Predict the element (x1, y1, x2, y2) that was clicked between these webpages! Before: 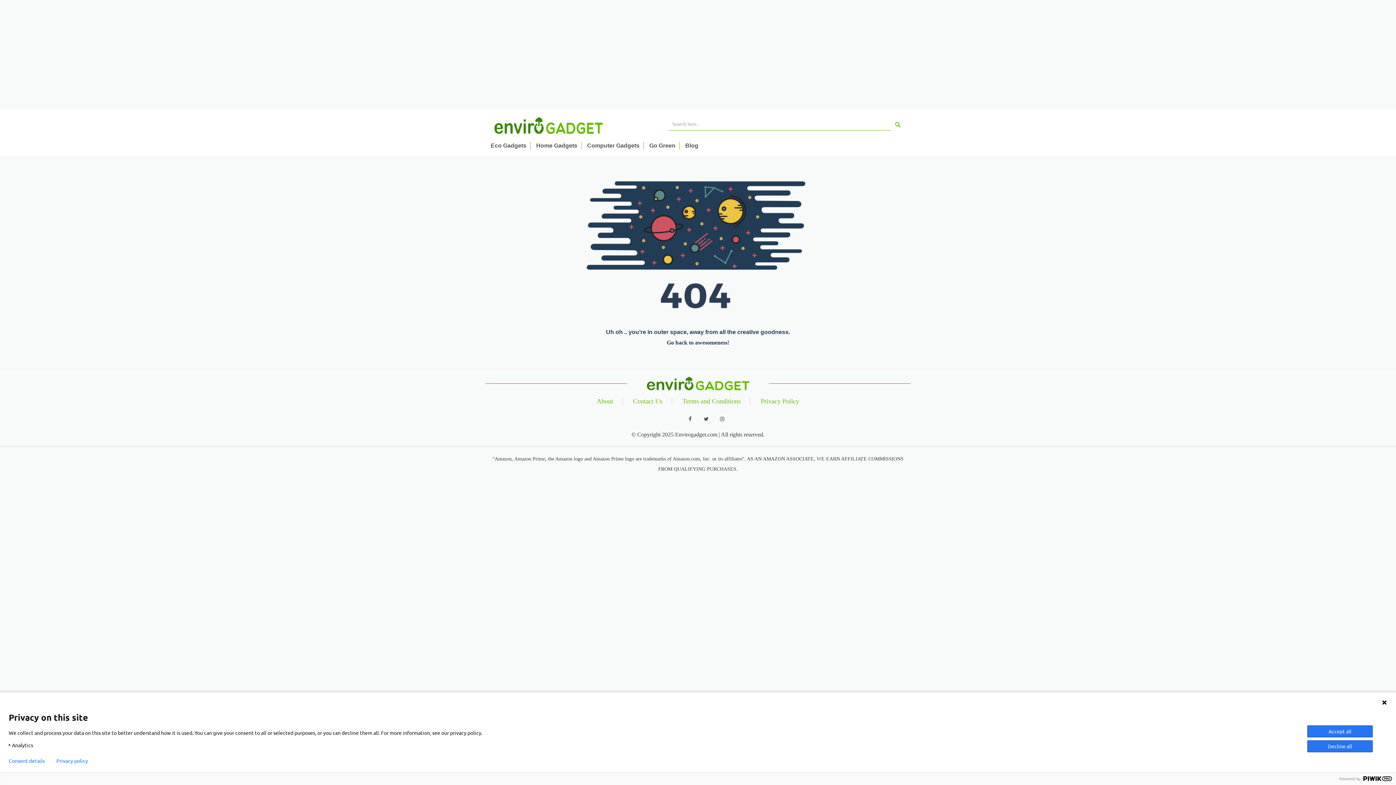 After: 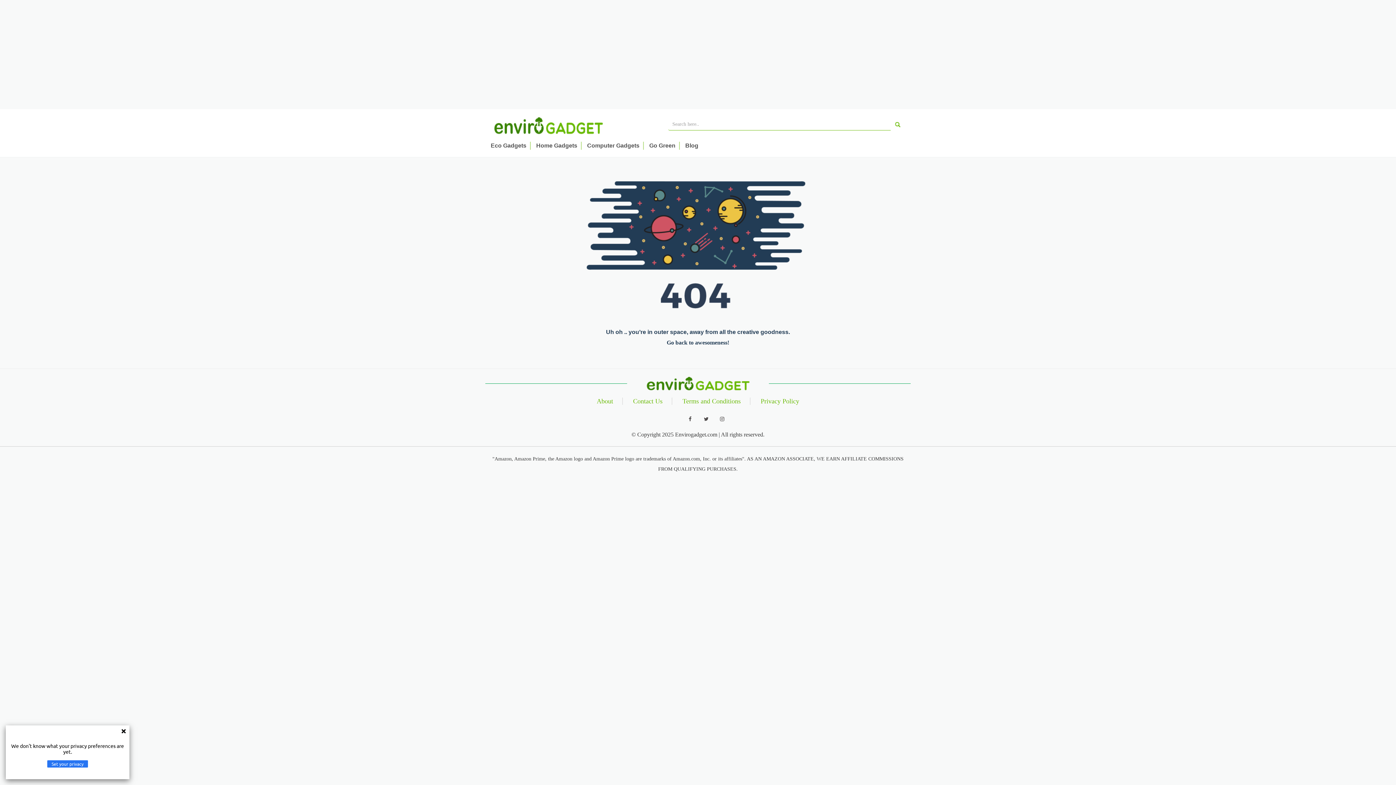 Action: label: Contact Us bbox: (633, 288, 672, 296)